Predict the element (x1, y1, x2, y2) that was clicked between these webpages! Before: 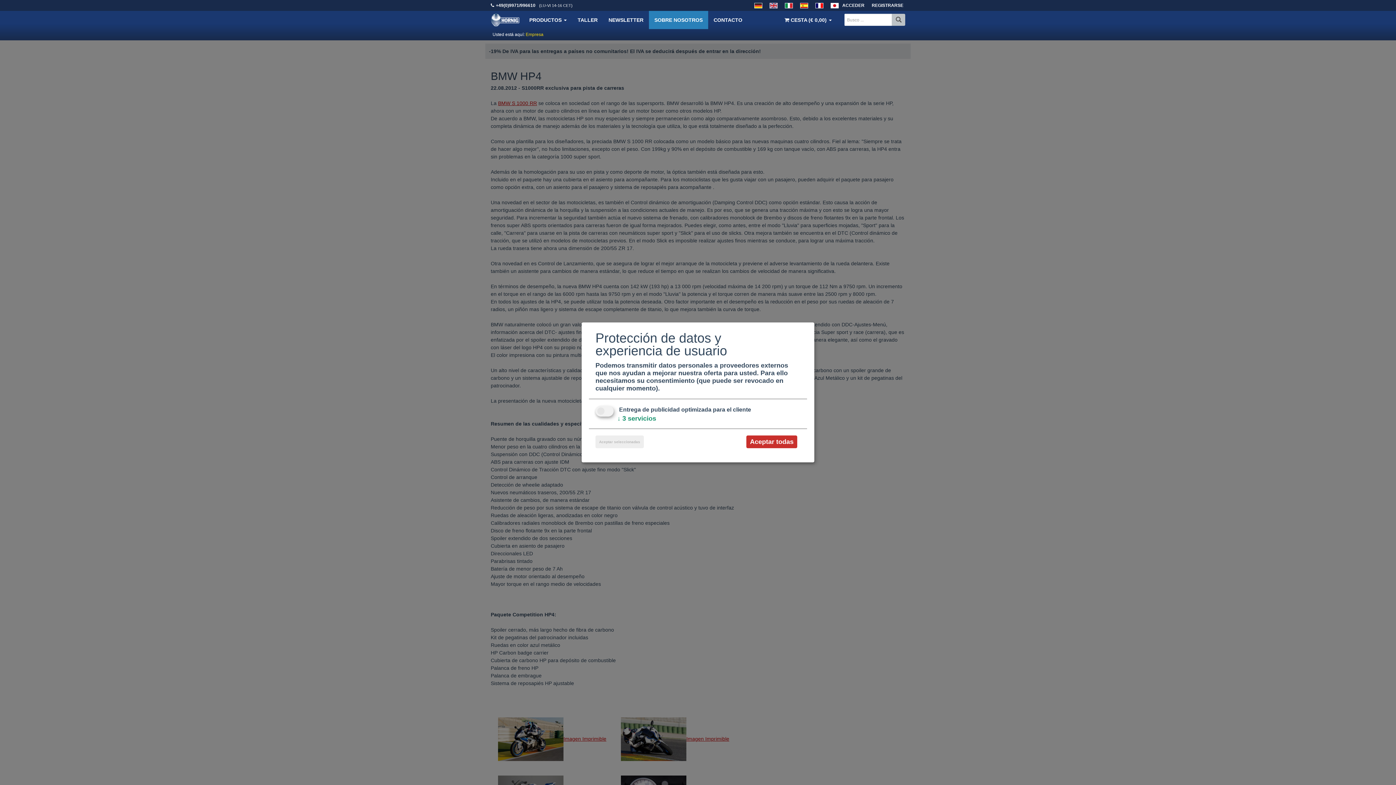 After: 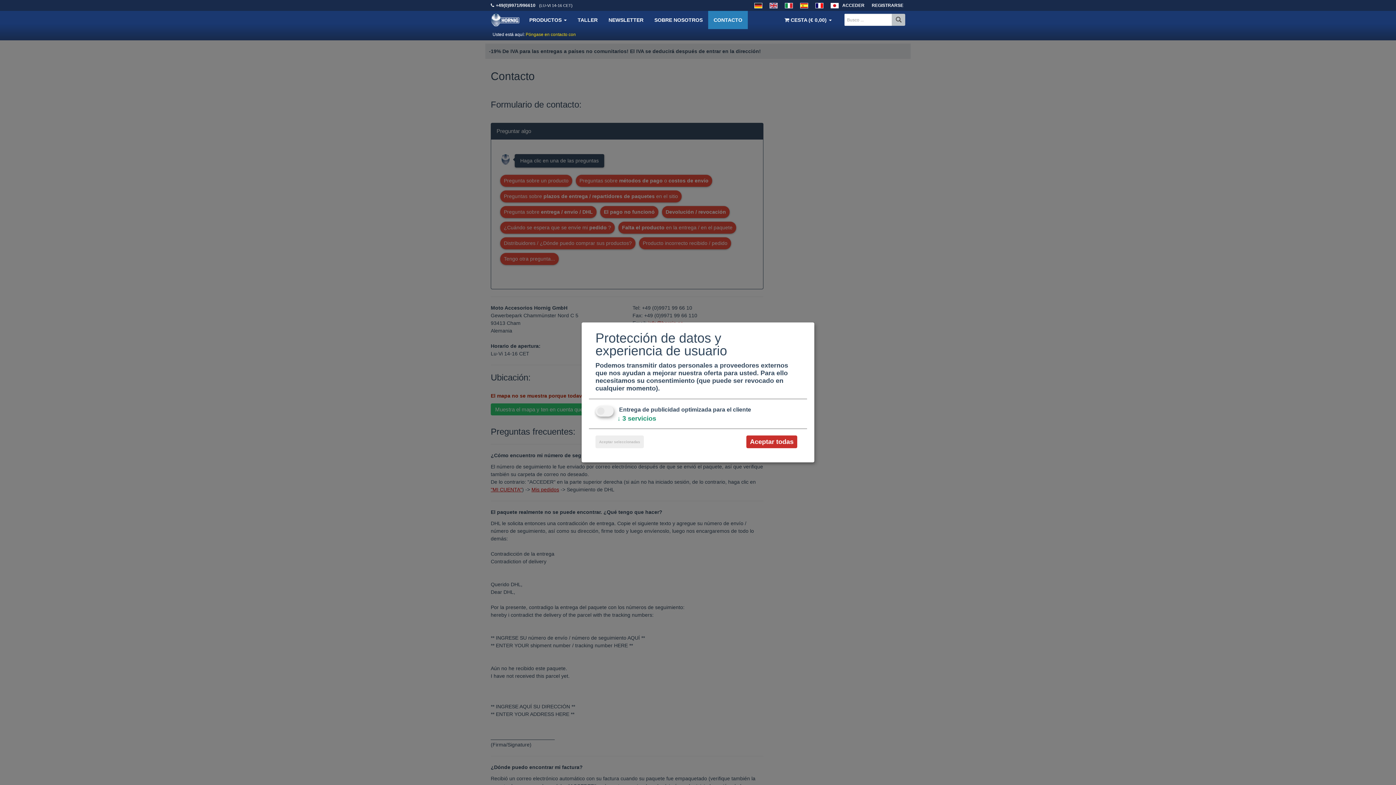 Action: label: CONTACTO bbox: (708, 10, 748, 29)